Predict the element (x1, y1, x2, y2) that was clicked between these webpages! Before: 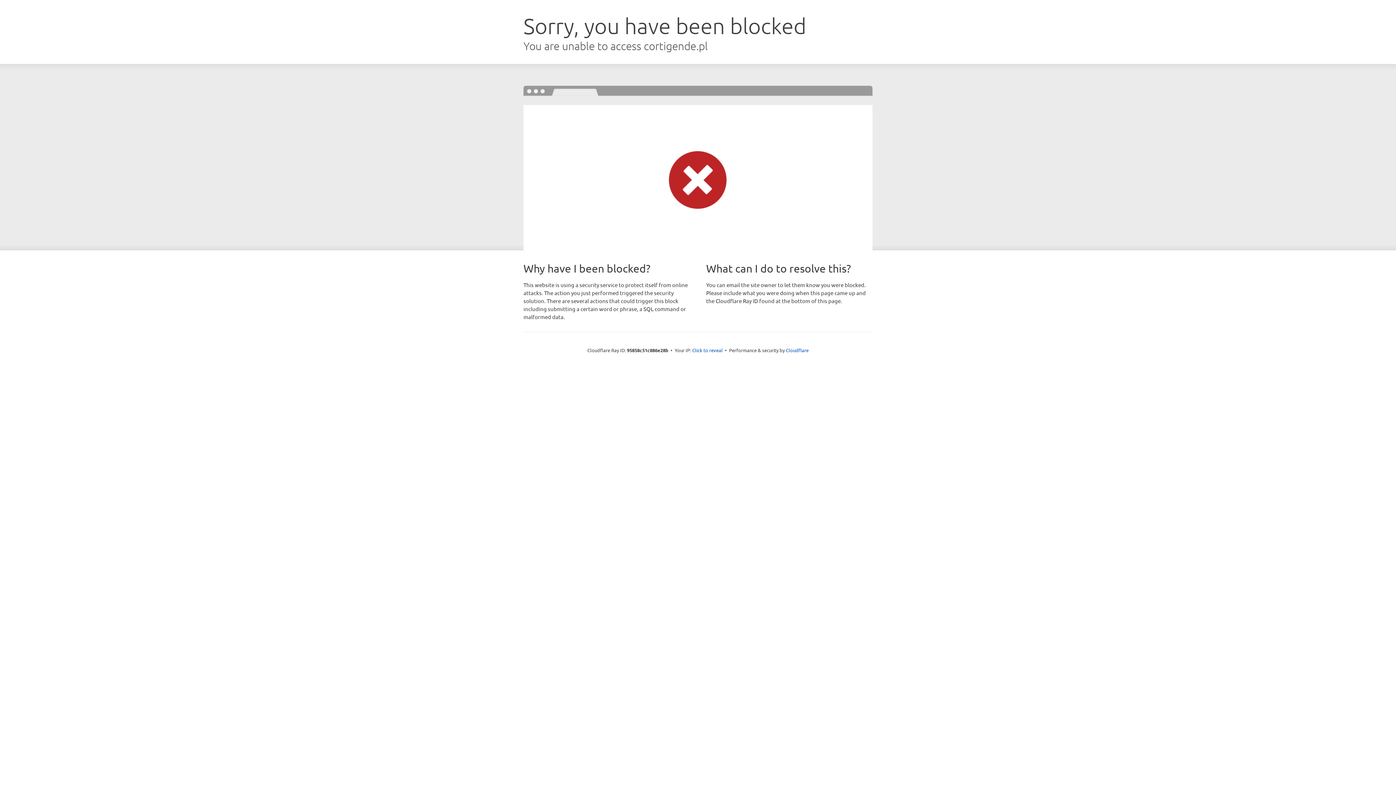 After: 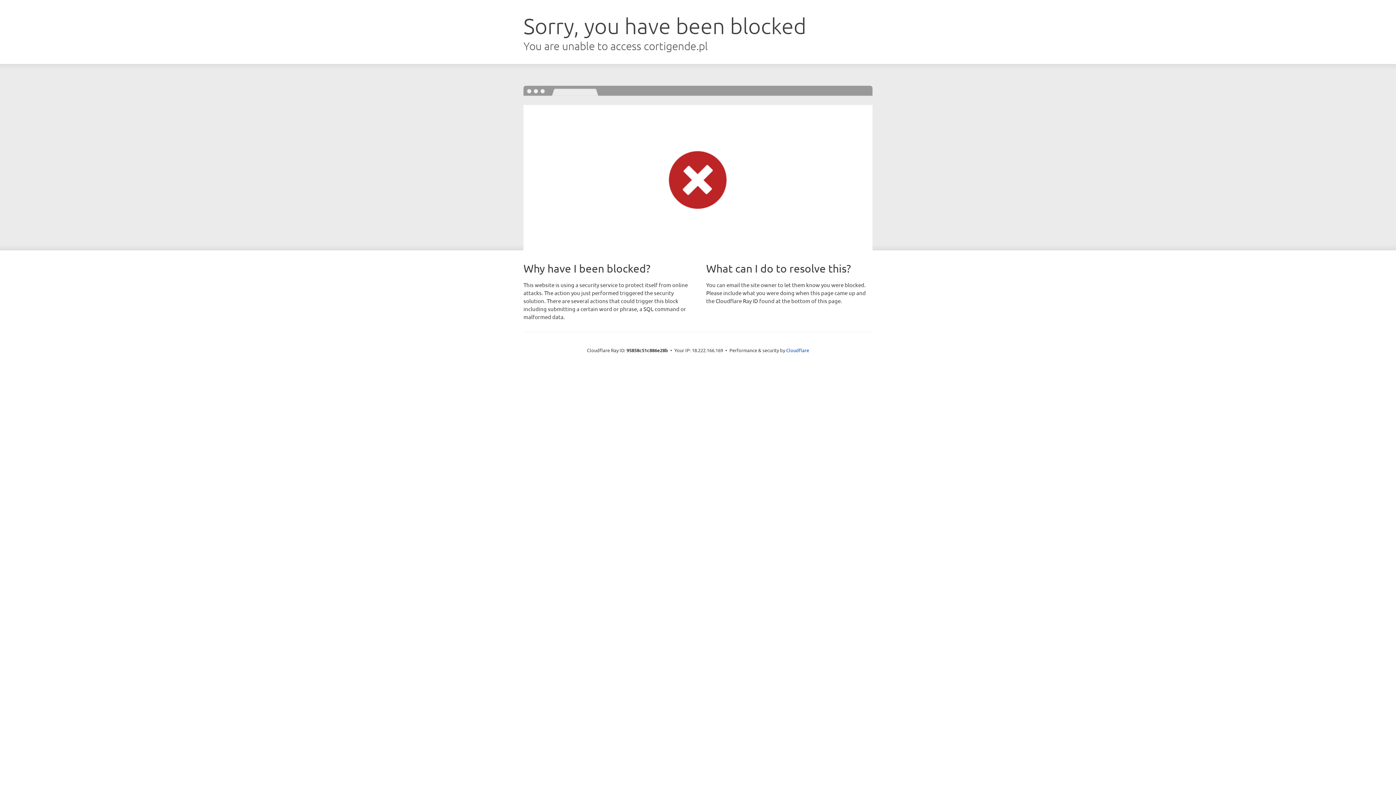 Action: bbox: (692, 346, 722, 353) label: Click to reveal